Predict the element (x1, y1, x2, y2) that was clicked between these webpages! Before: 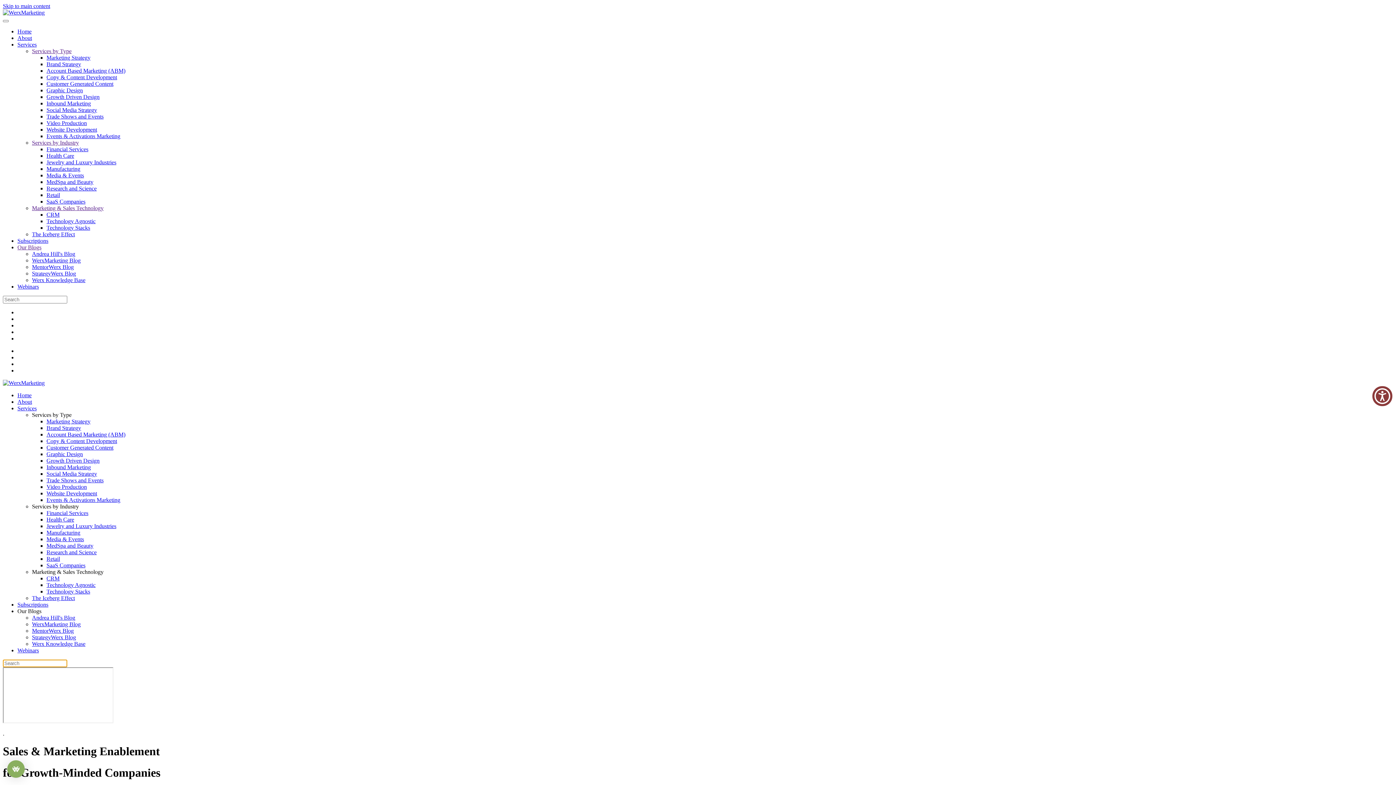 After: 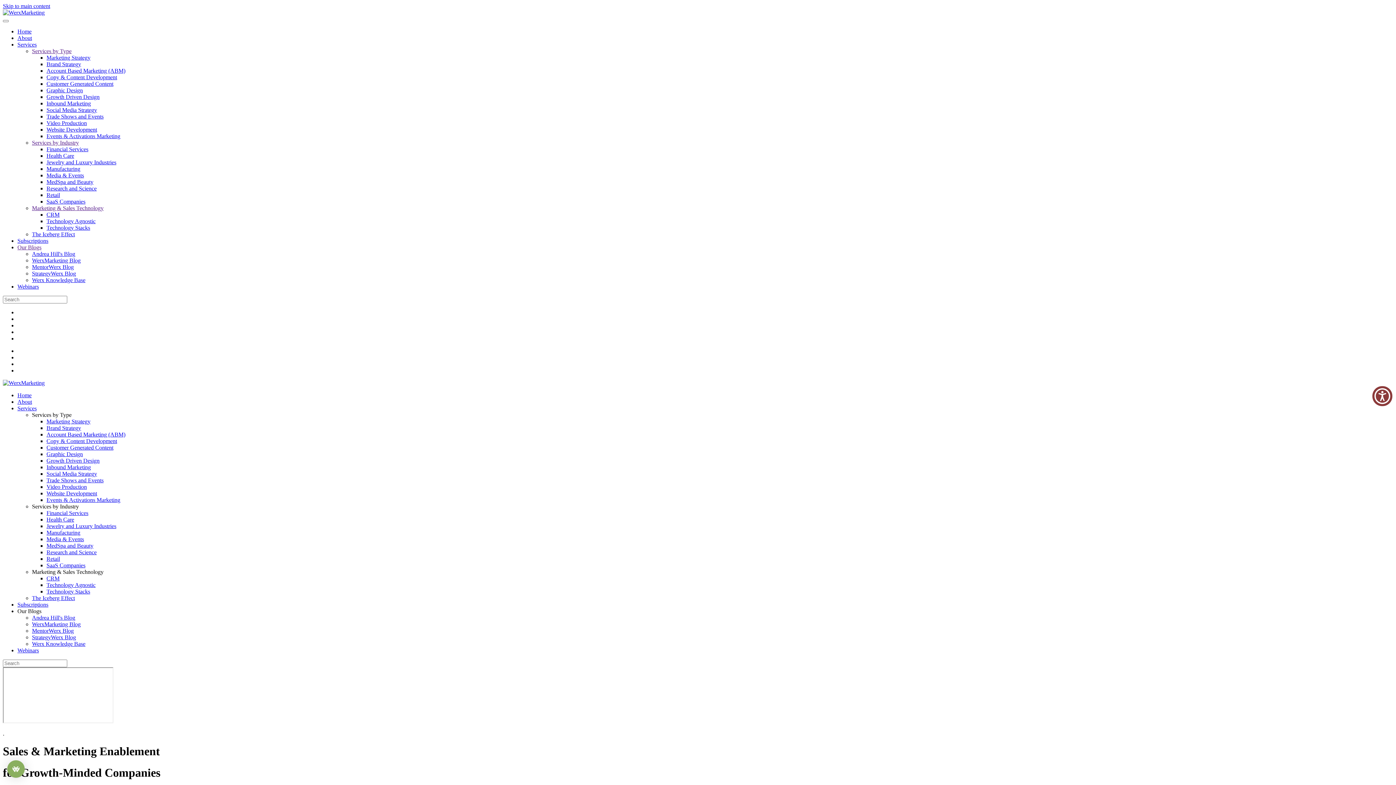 Action: label: Webinars bbox: (17, 647, 38, 653)